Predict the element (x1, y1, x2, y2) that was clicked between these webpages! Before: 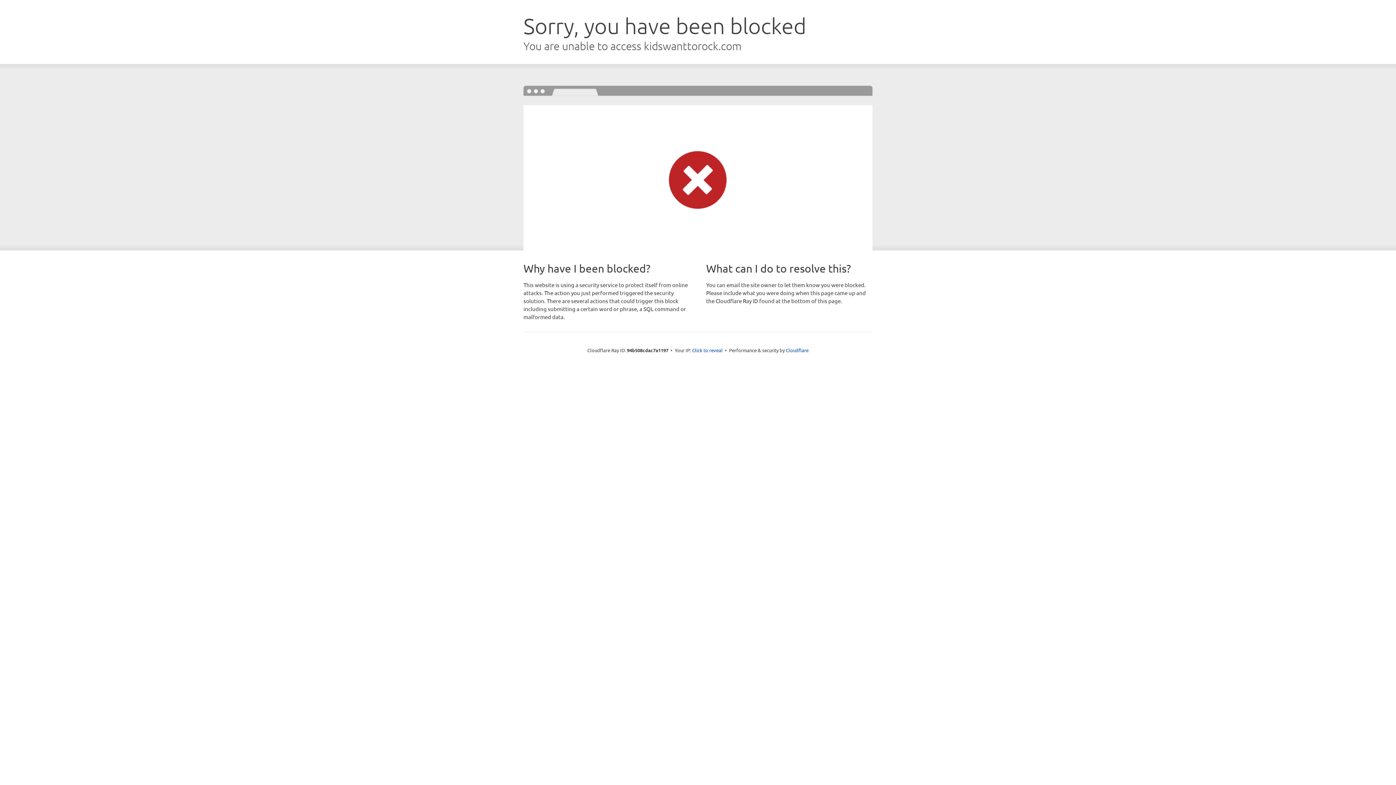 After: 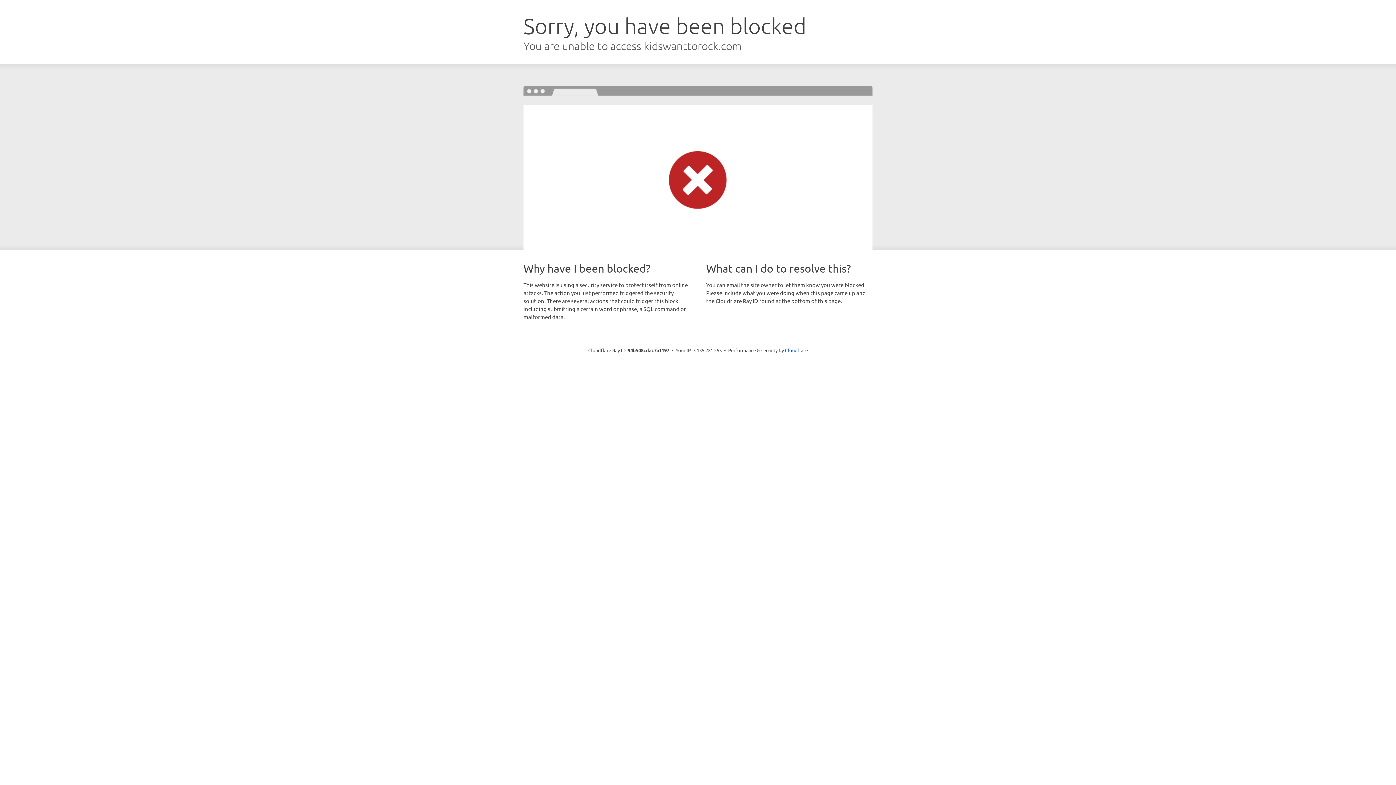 Action: label: Click to reveal bbox: (692, 346, 722, 353)